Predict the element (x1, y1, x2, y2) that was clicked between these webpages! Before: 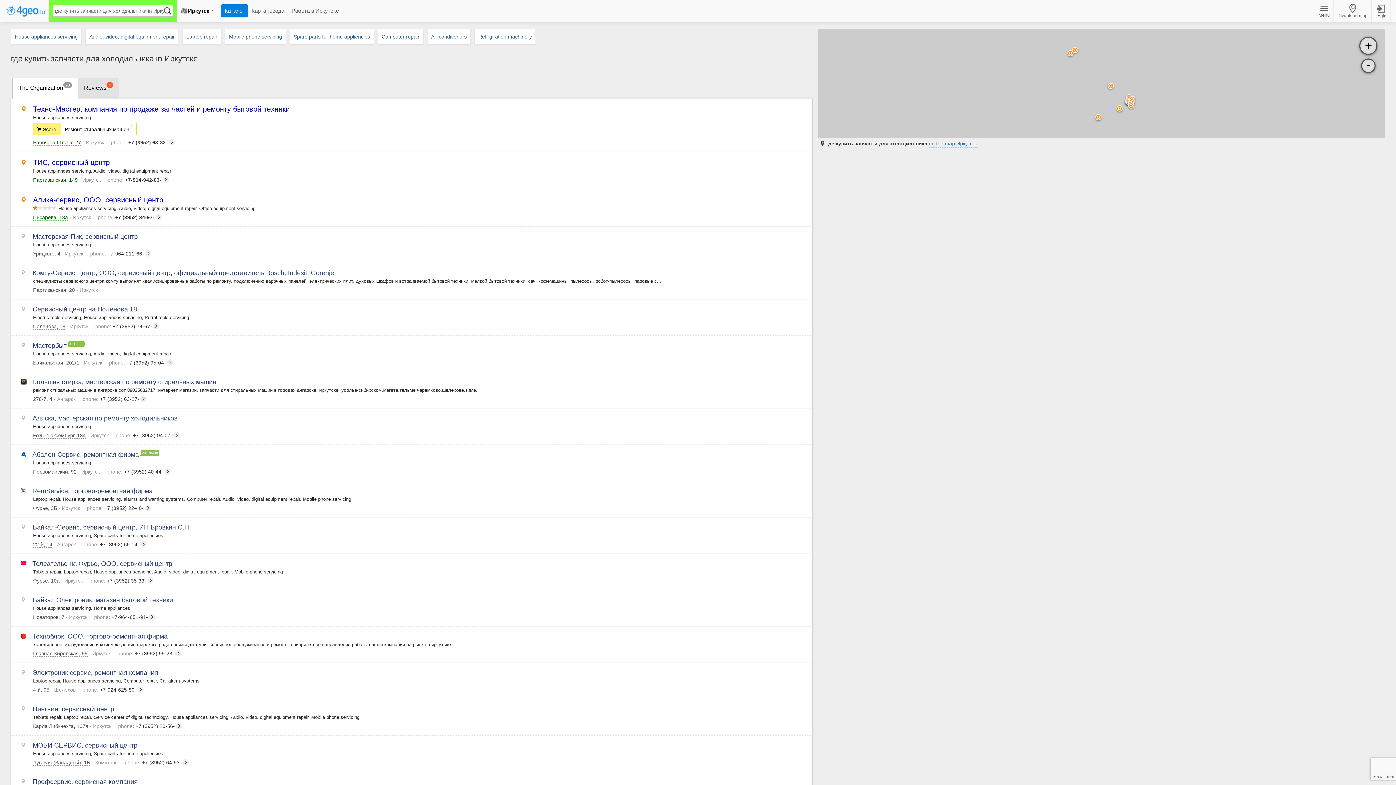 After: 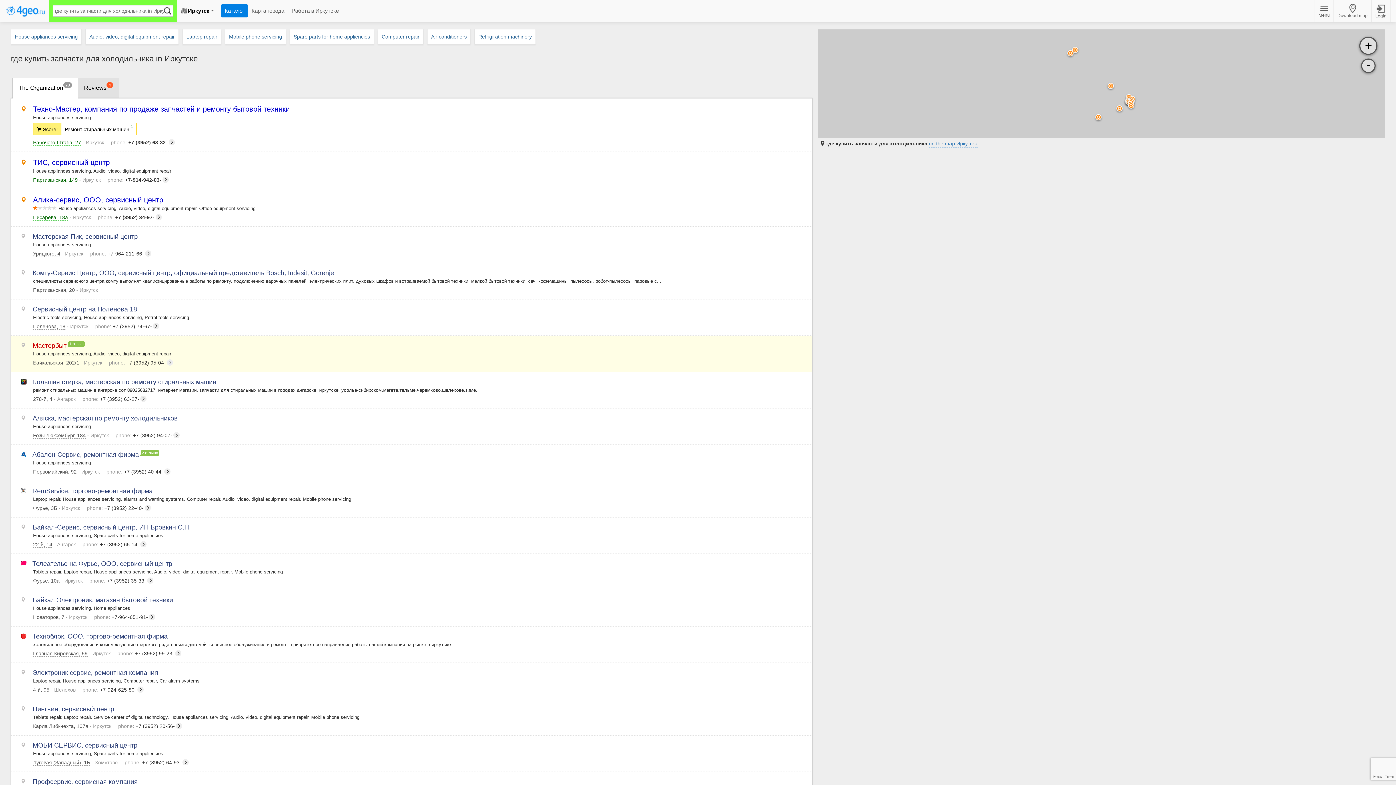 Action: bbox: (33, 342, 66, 349) label: Мастербыт